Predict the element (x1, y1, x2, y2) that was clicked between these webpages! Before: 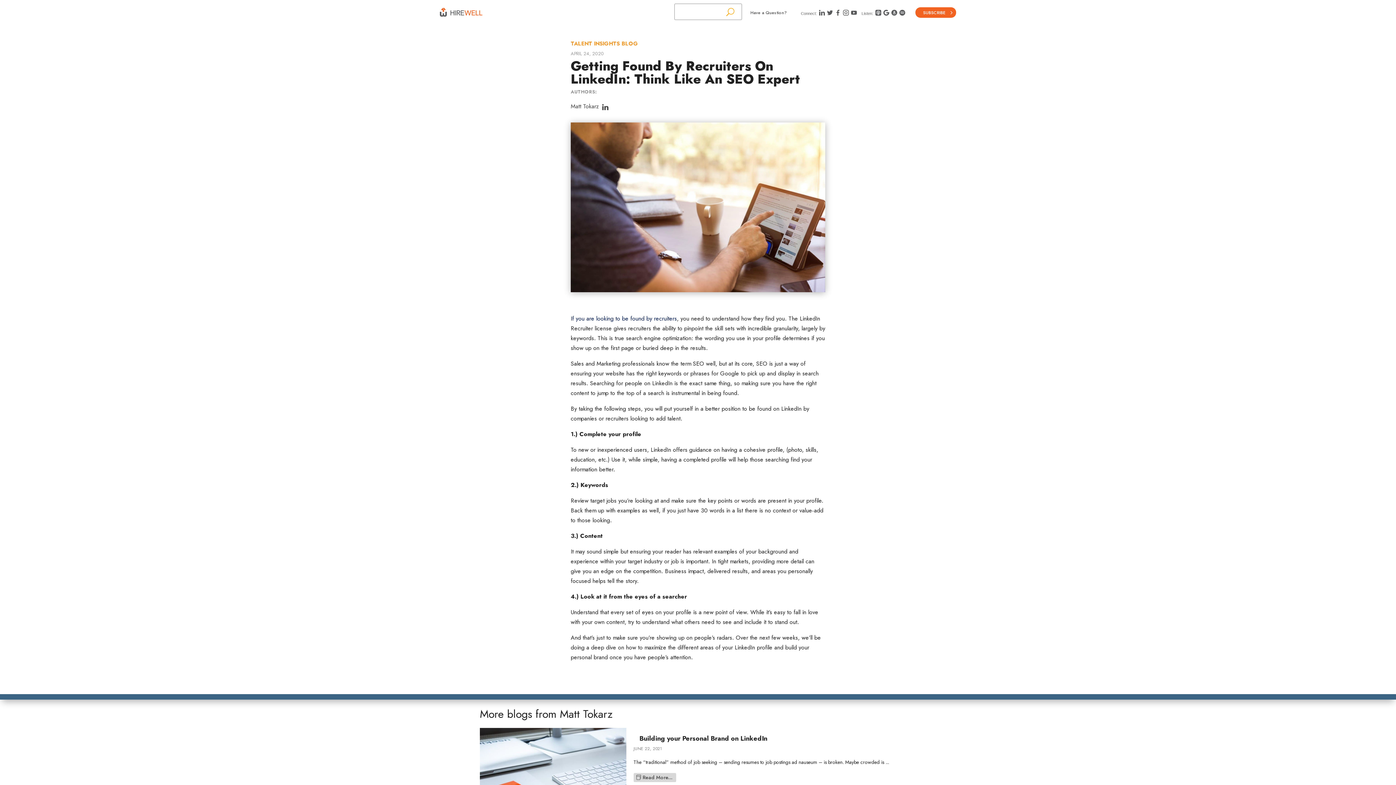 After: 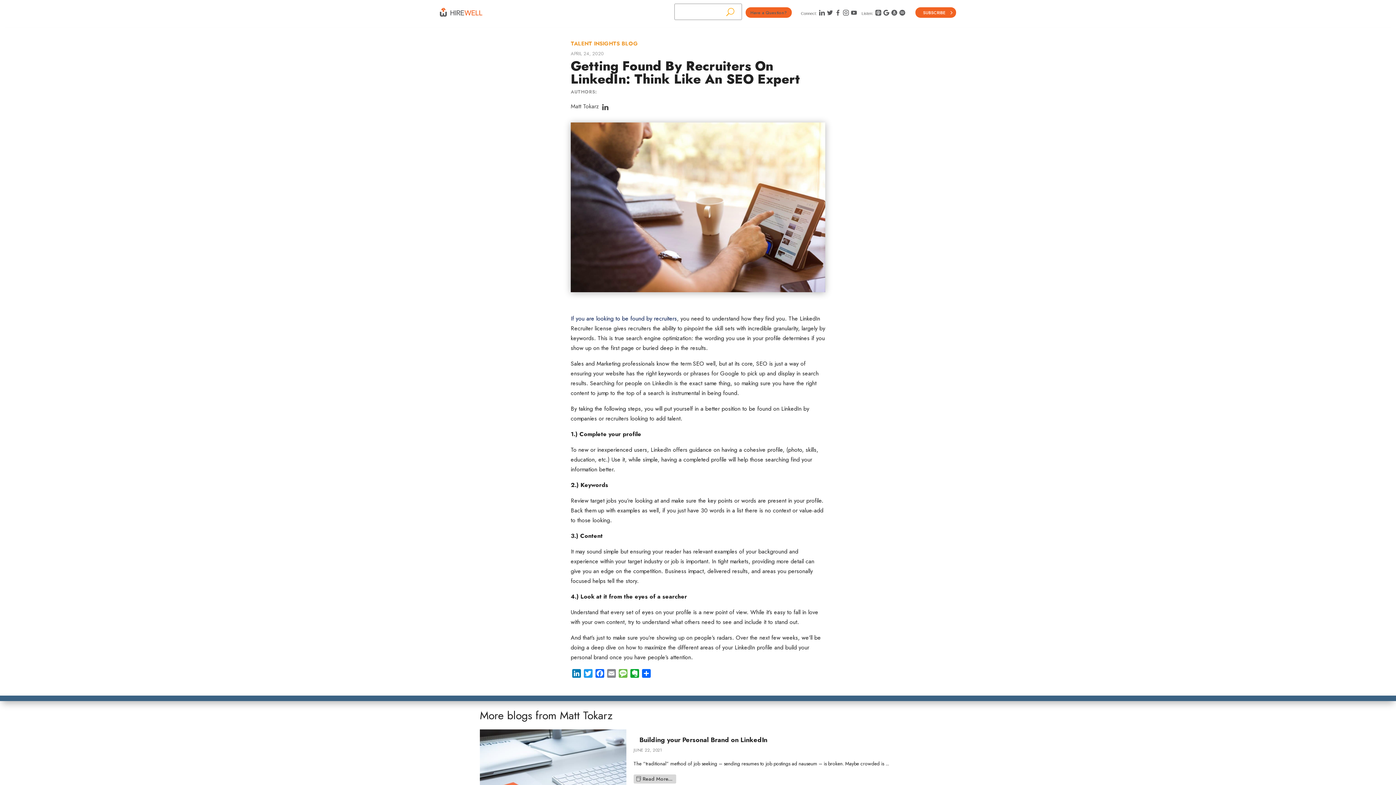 Action: bbox: (745, 7, 792, 17) label: Have a Question?